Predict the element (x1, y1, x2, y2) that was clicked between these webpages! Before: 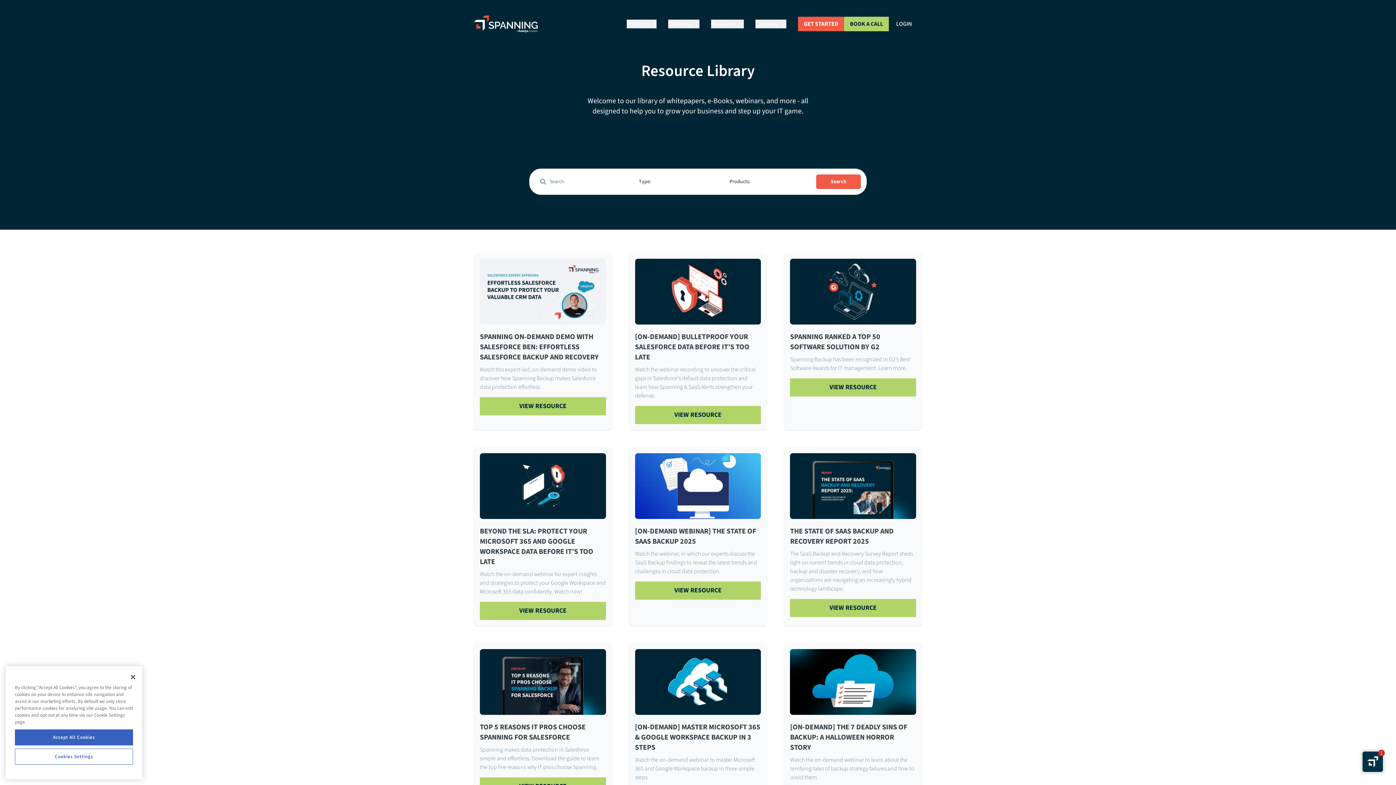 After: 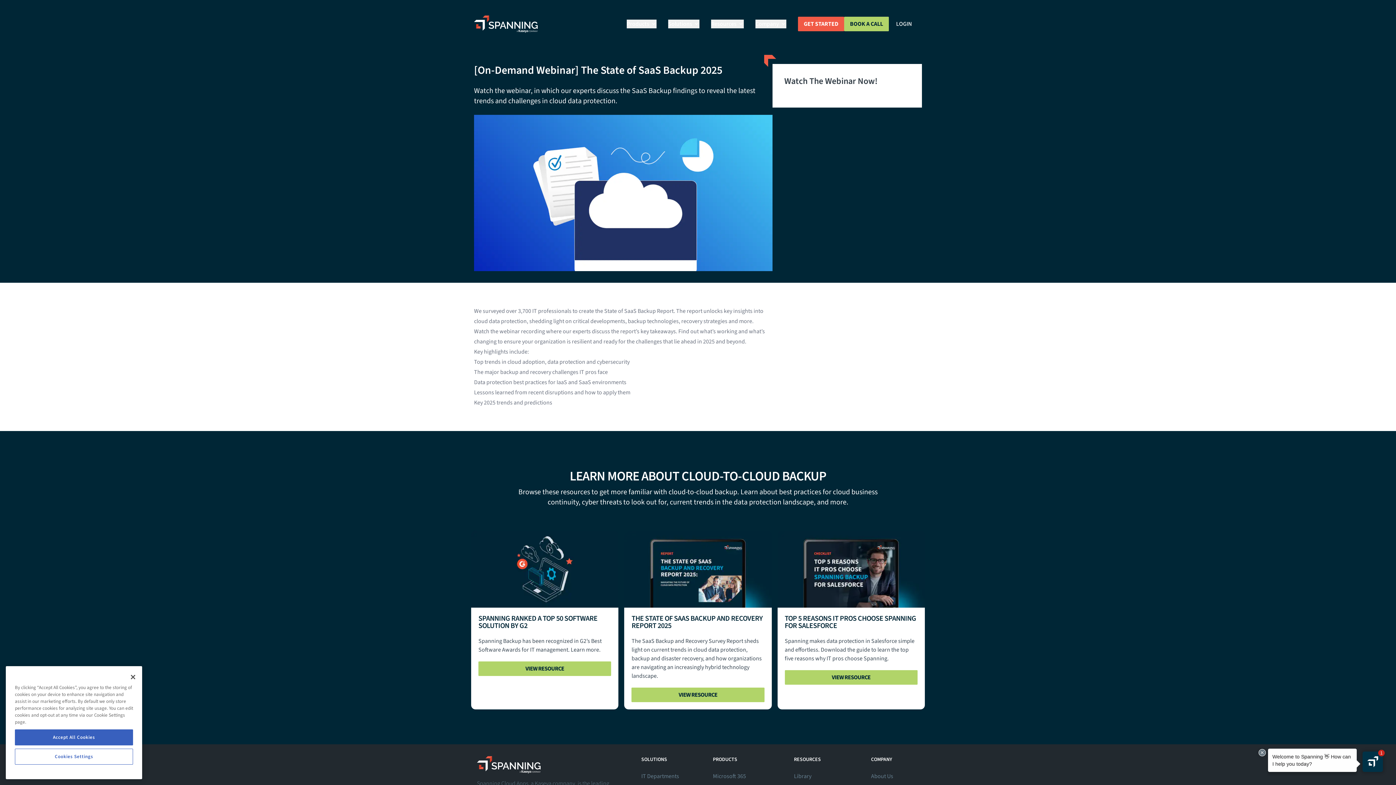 Action: label: VIEW RESOURCE bbox: (635, 581, 761, 600)